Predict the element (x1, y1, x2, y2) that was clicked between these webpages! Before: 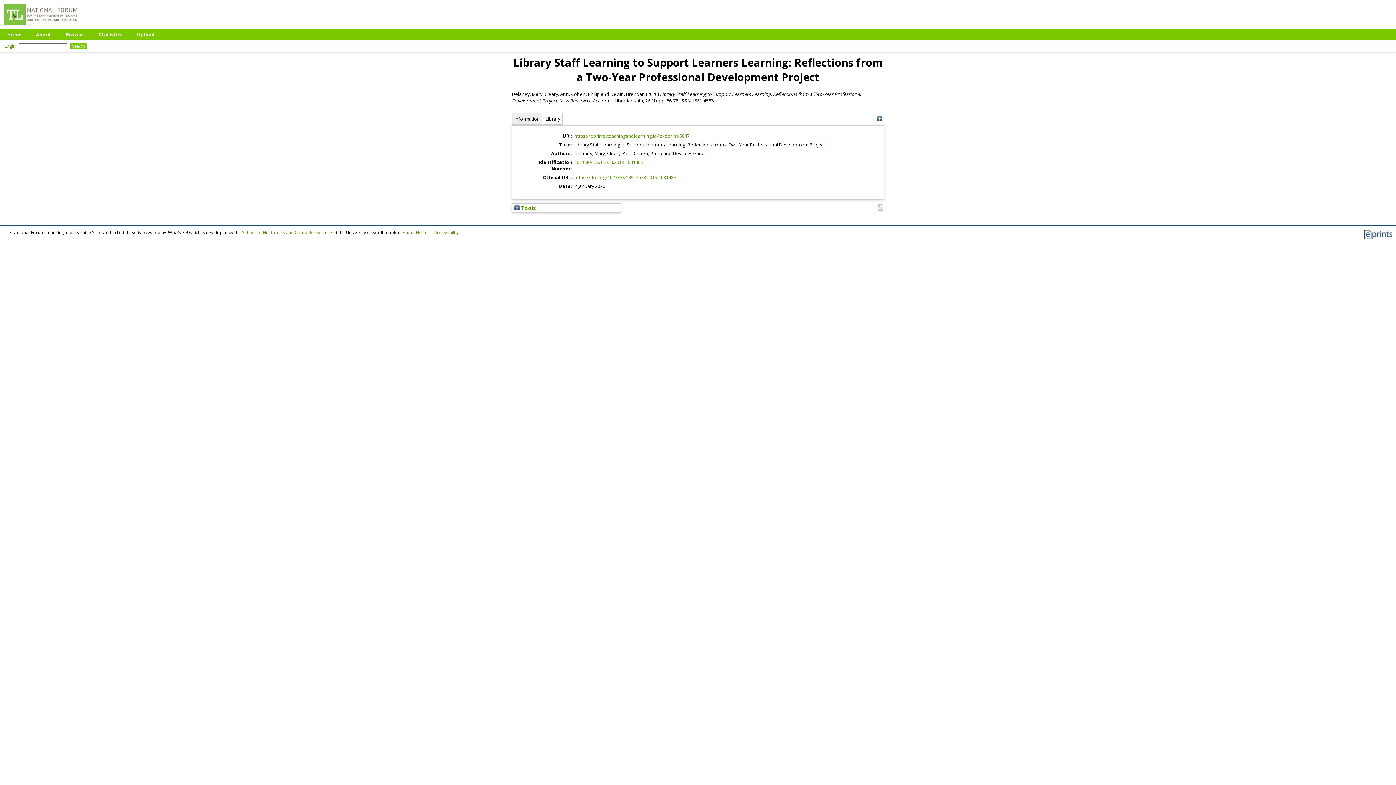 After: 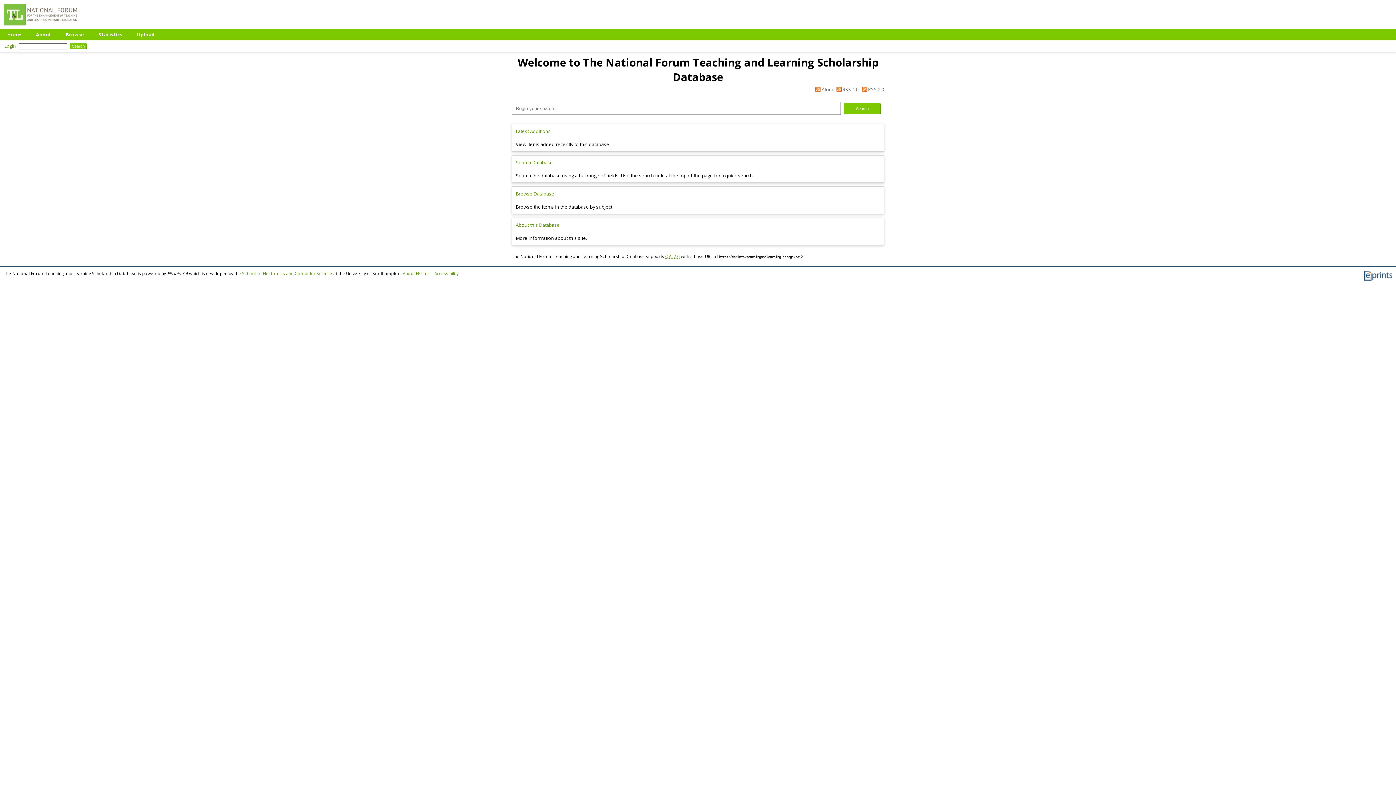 Action: bbox: (0, 29, 28, 40) label: Home